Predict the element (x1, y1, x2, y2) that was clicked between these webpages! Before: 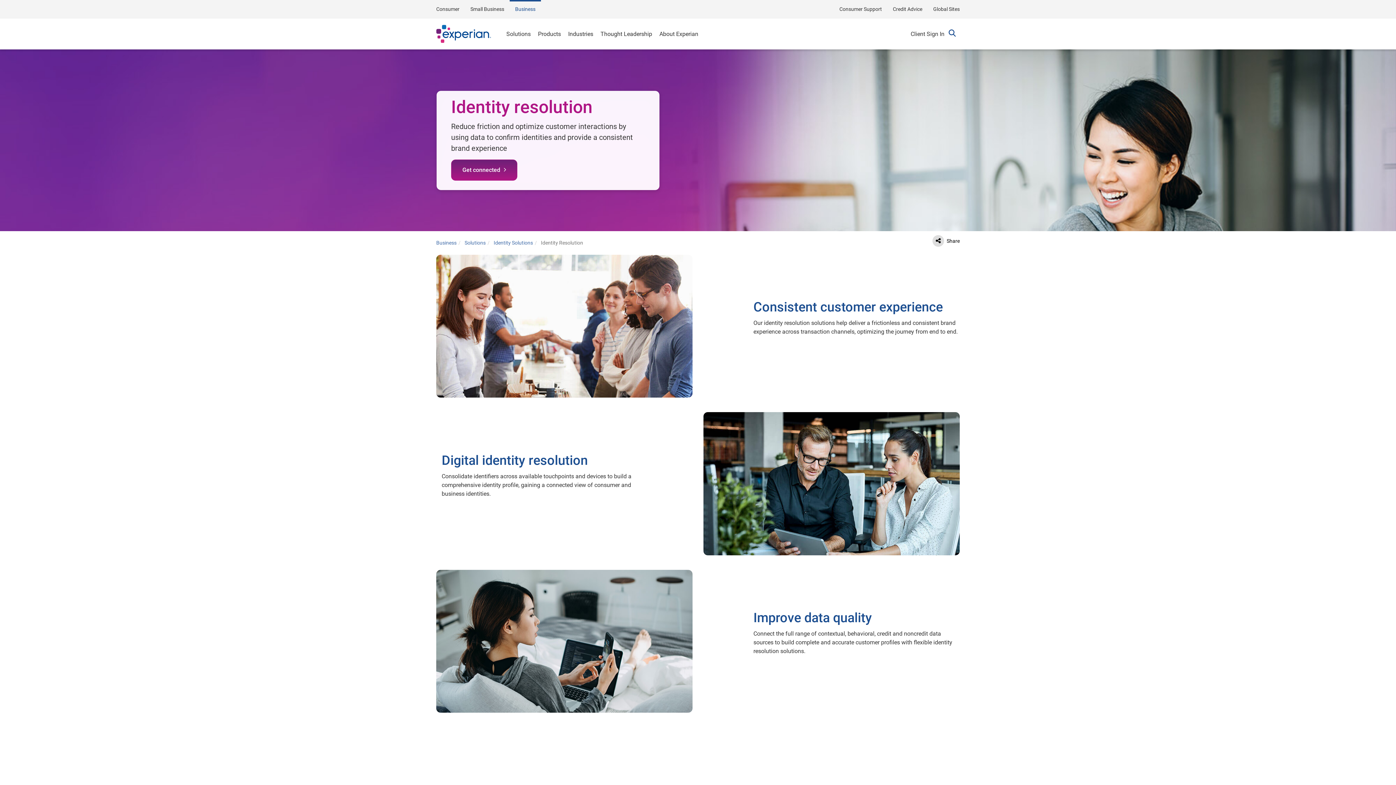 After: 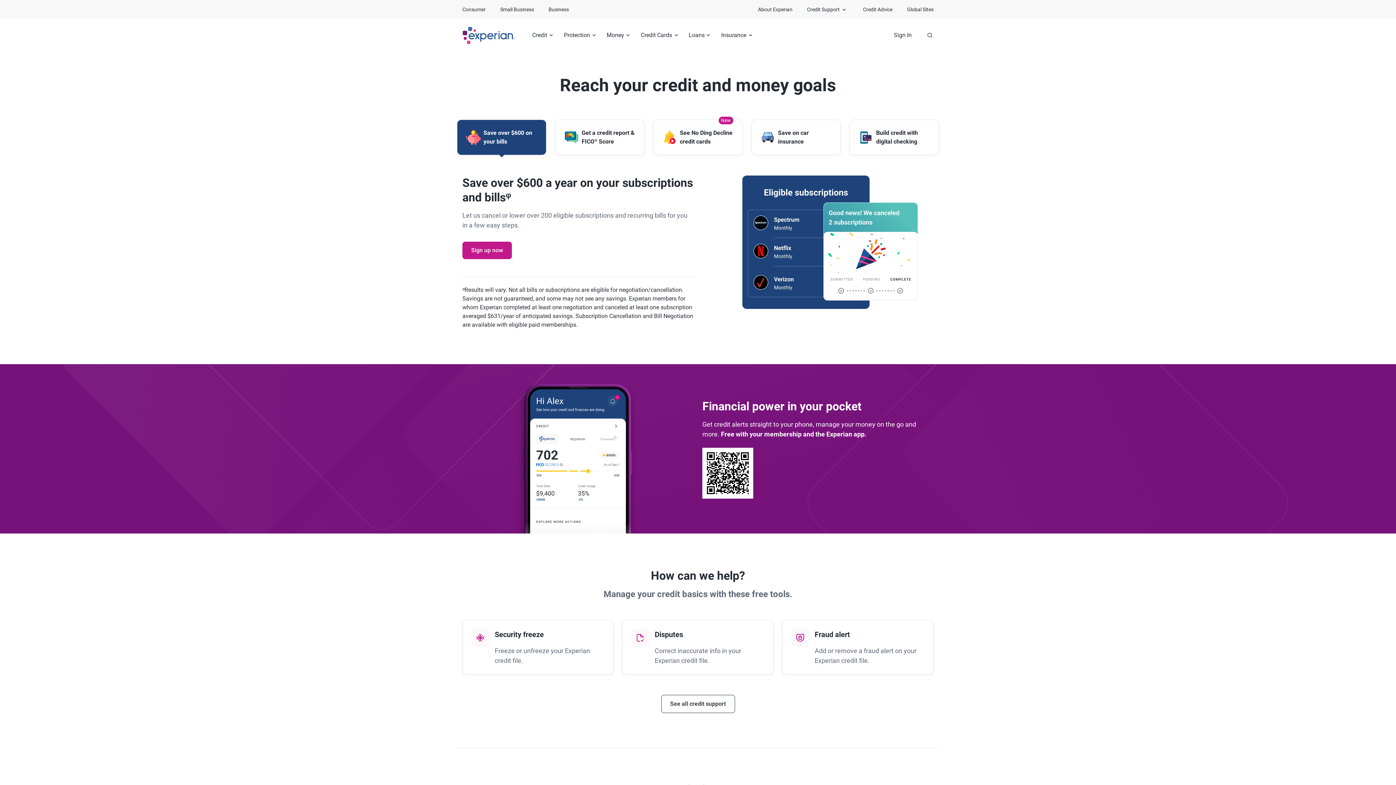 Action: bbox: (430, 0, 465, 18) label: Consumer